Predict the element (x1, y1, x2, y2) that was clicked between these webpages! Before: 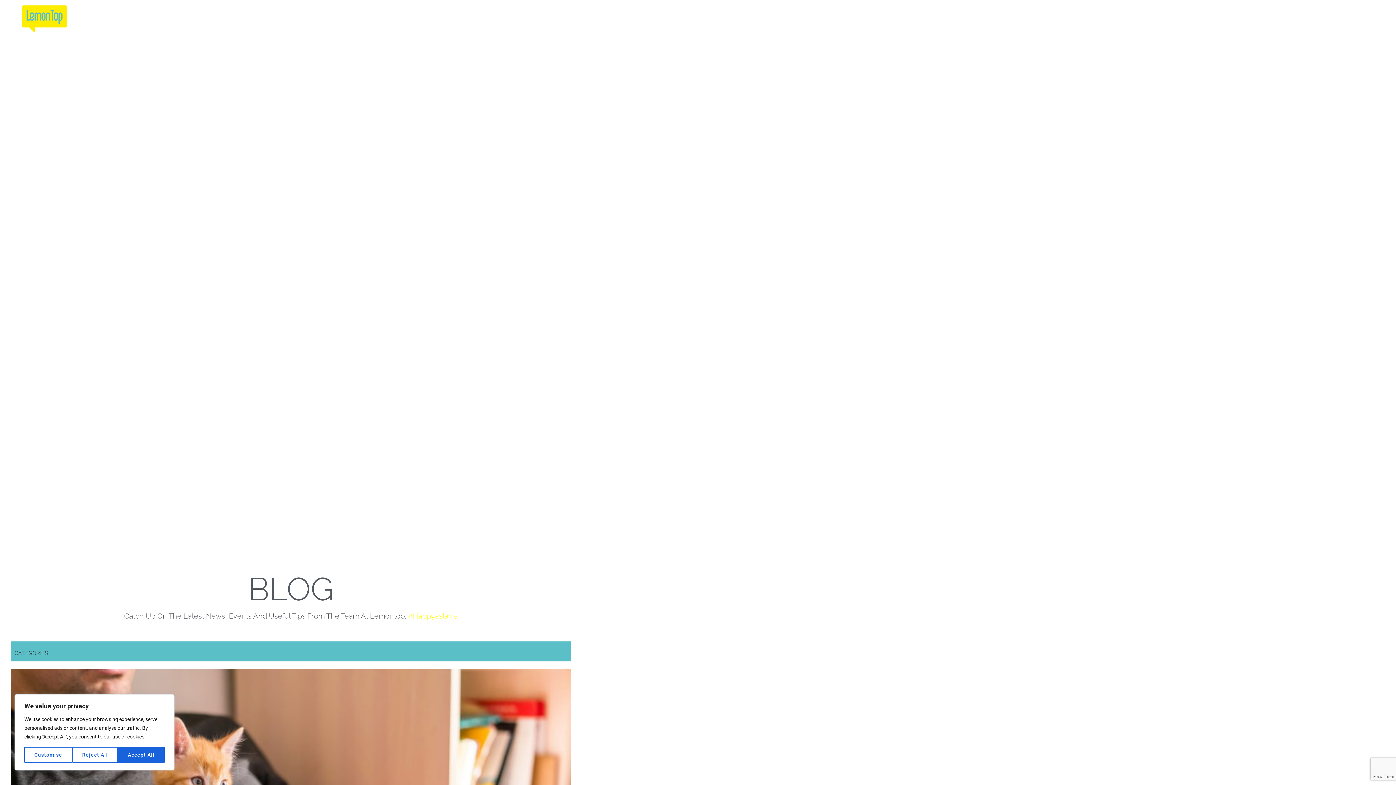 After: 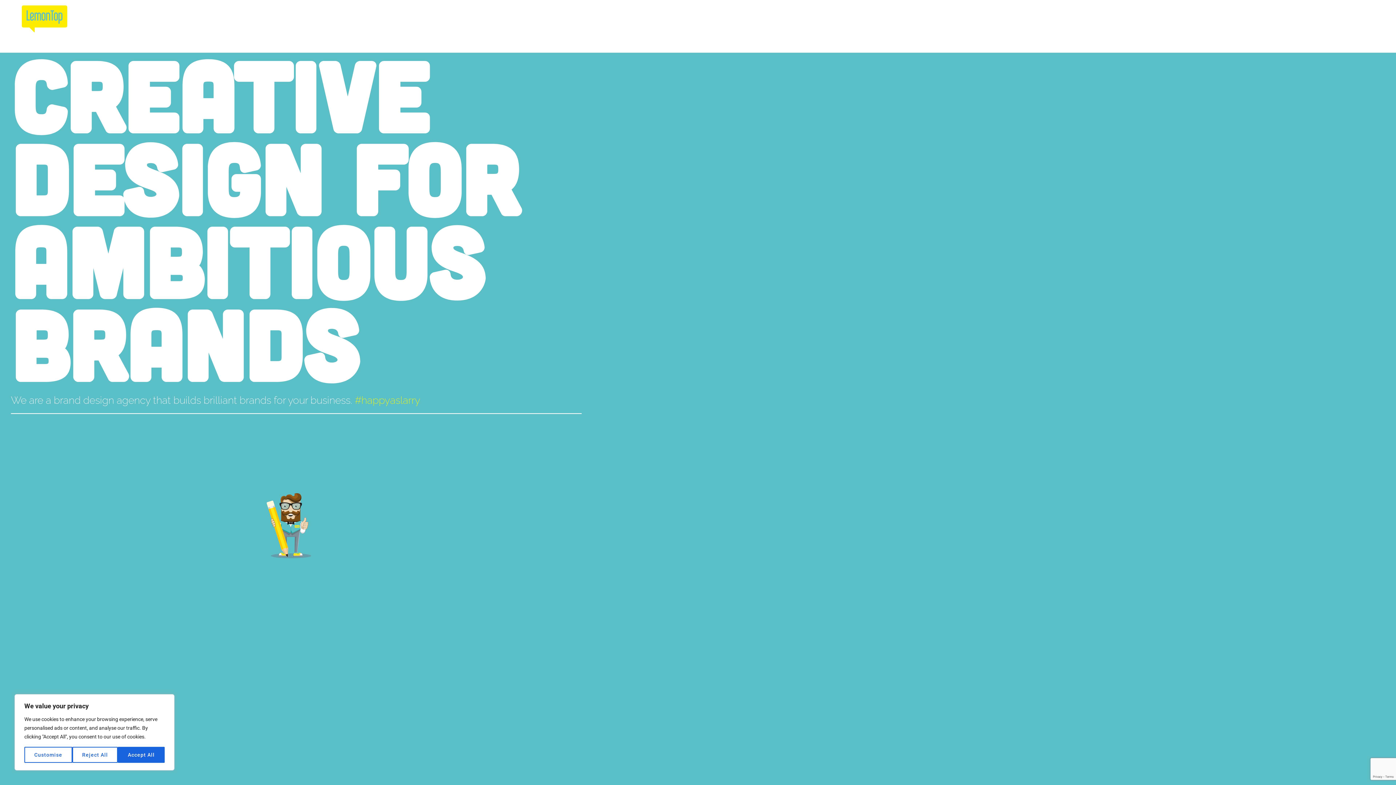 Action: bbox: (21, 27, 67, 33)